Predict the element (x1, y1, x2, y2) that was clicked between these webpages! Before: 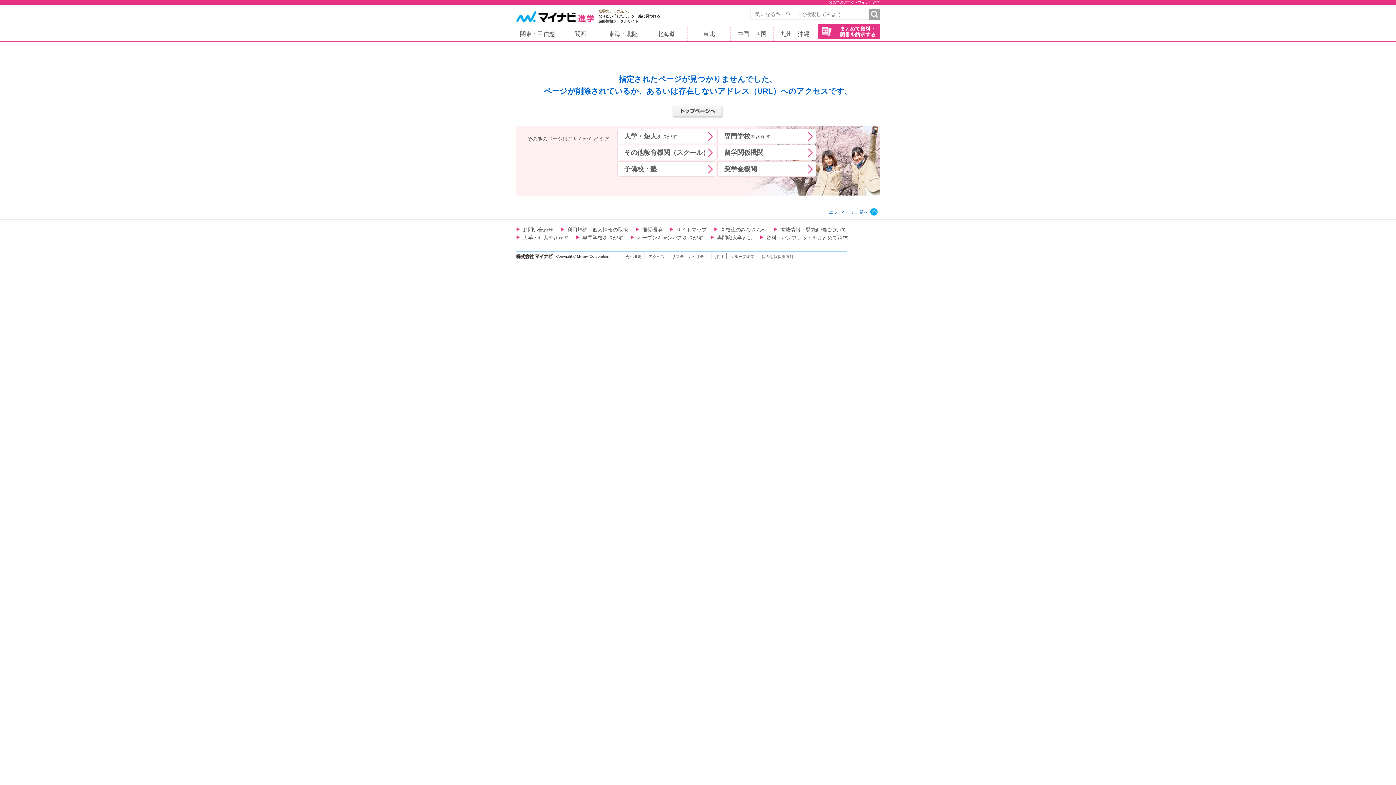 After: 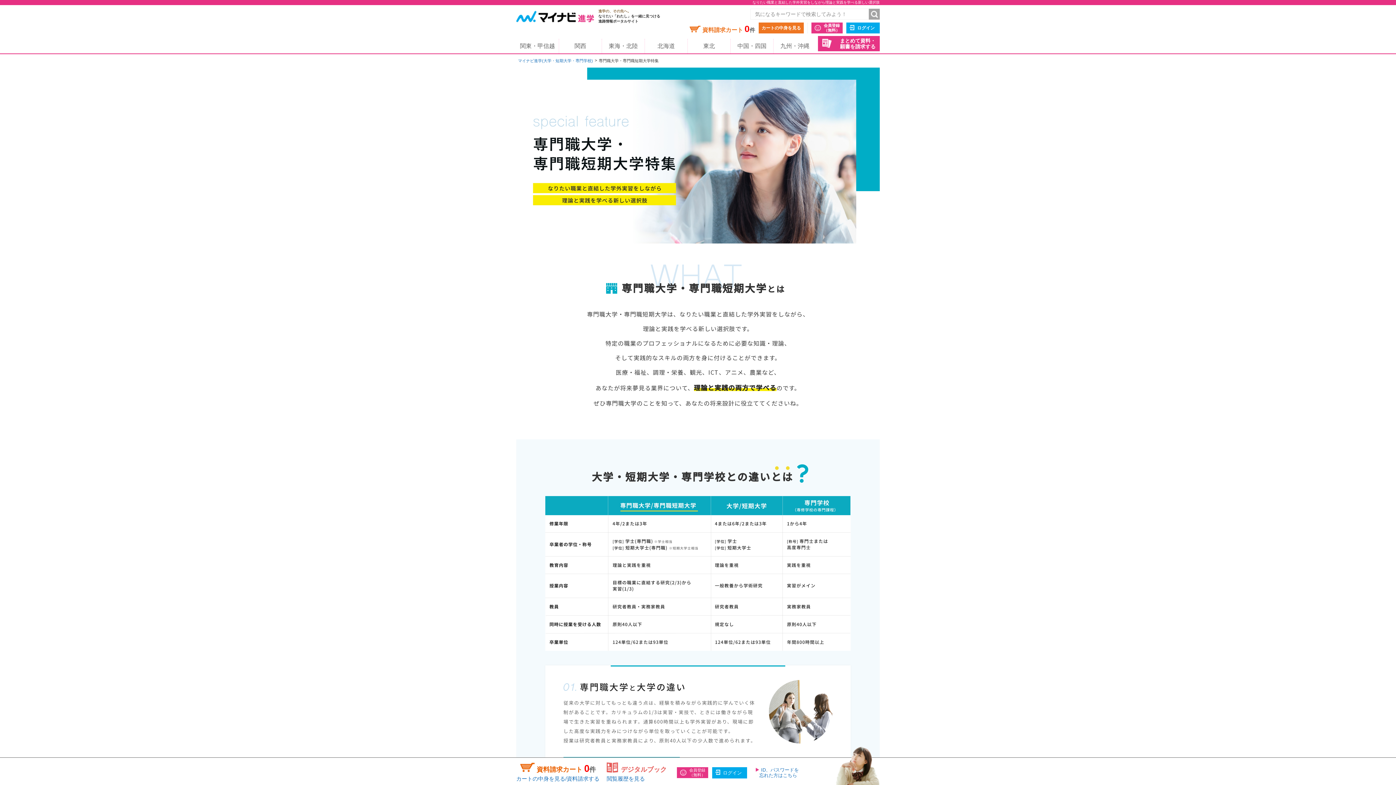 Action: label: 専門職大学とは bbox: (710, 234, 752, 240)